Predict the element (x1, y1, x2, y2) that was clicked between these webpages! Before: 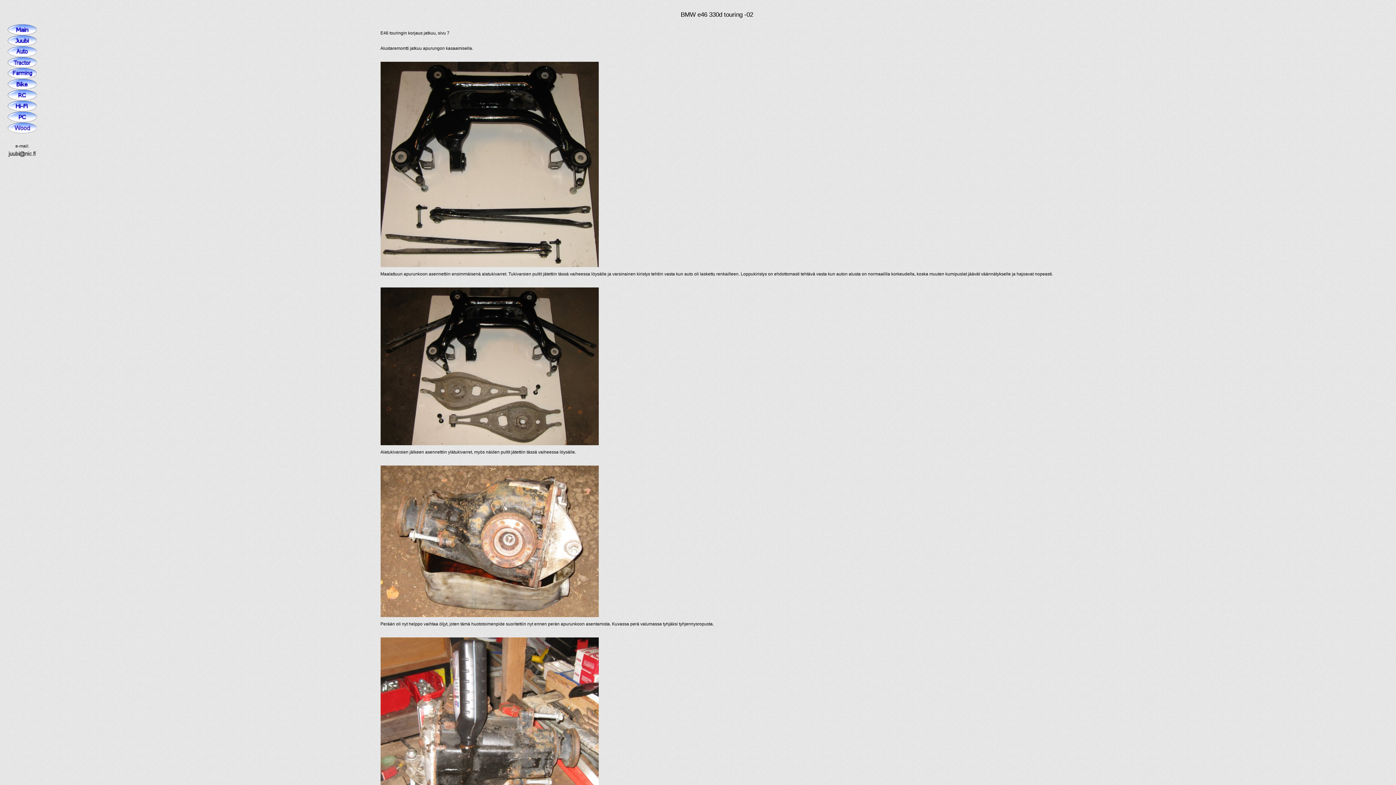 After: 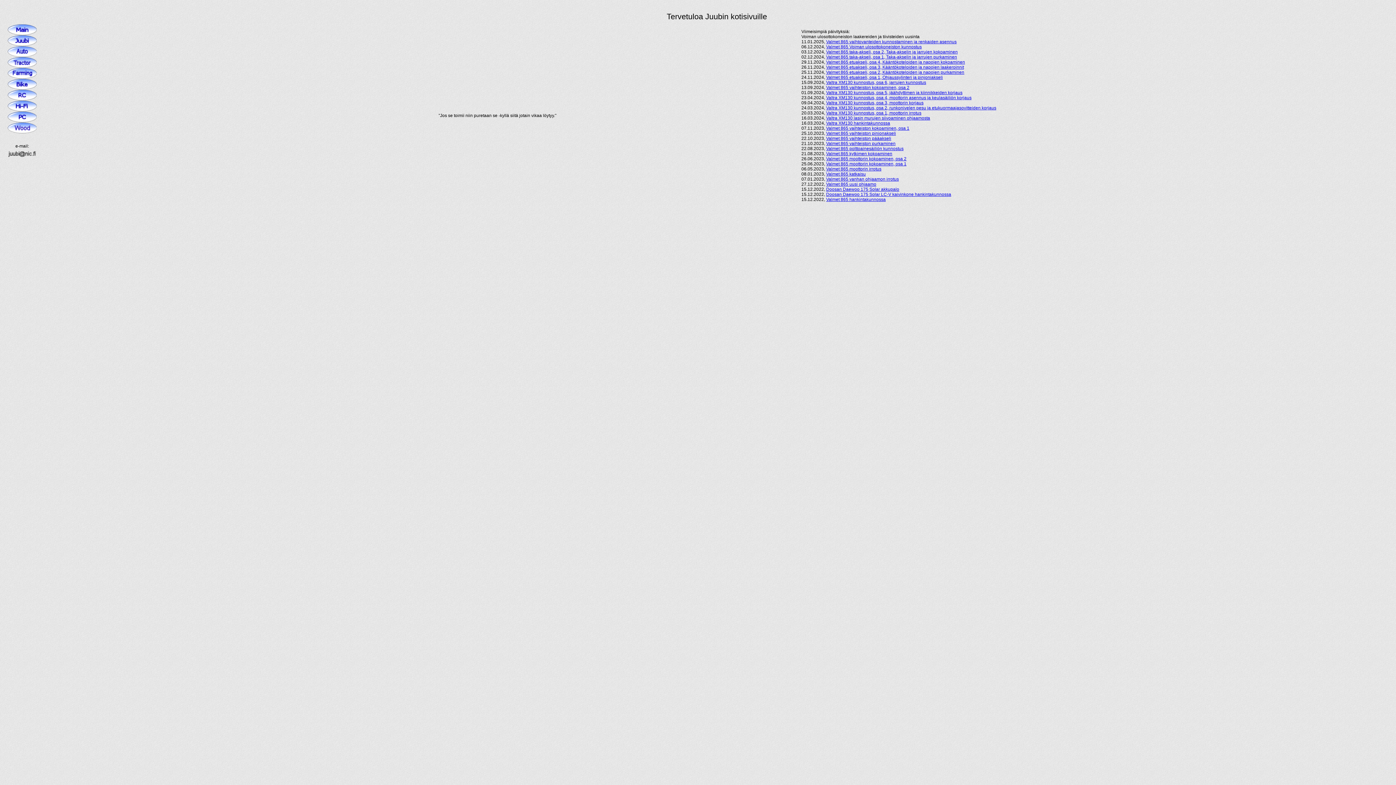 Action: bbox: (7, 31, 36, 36)